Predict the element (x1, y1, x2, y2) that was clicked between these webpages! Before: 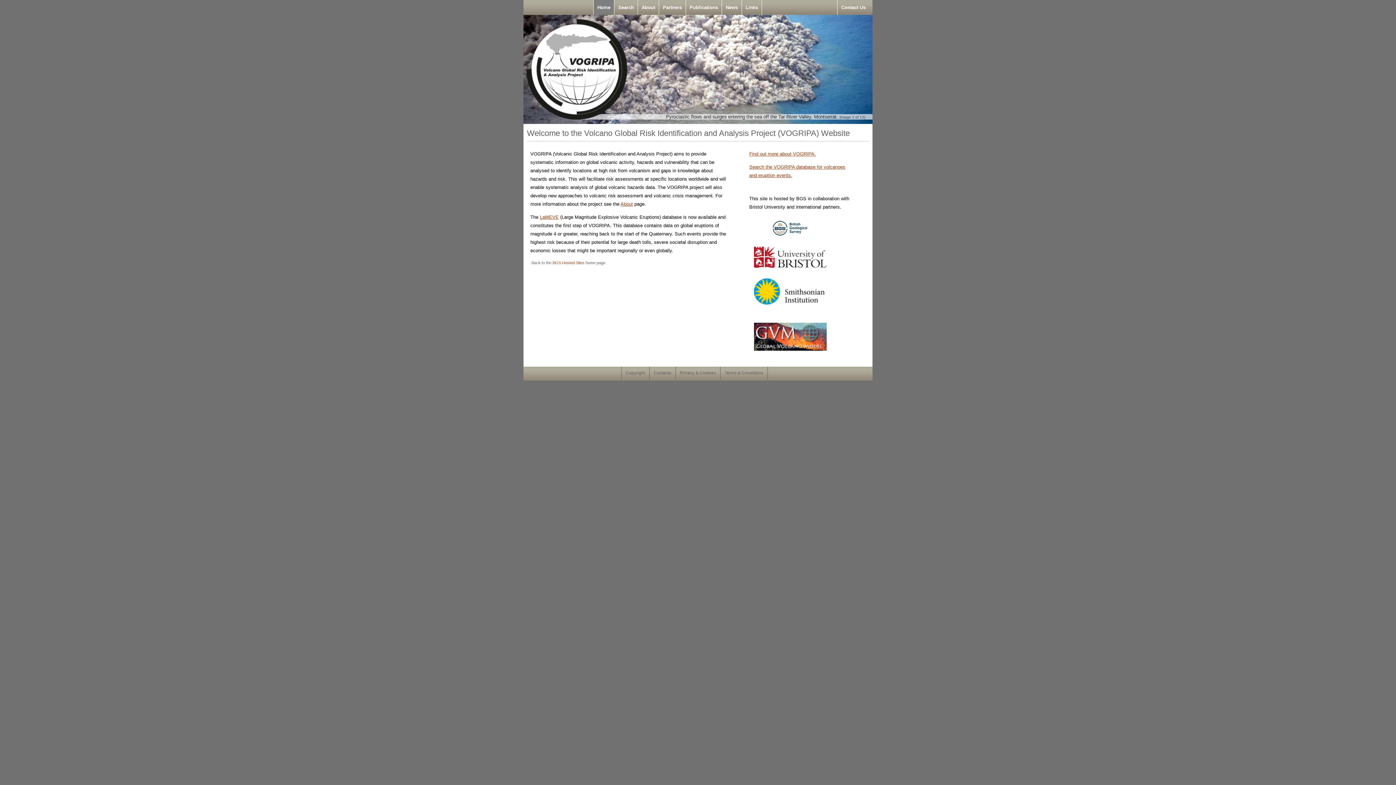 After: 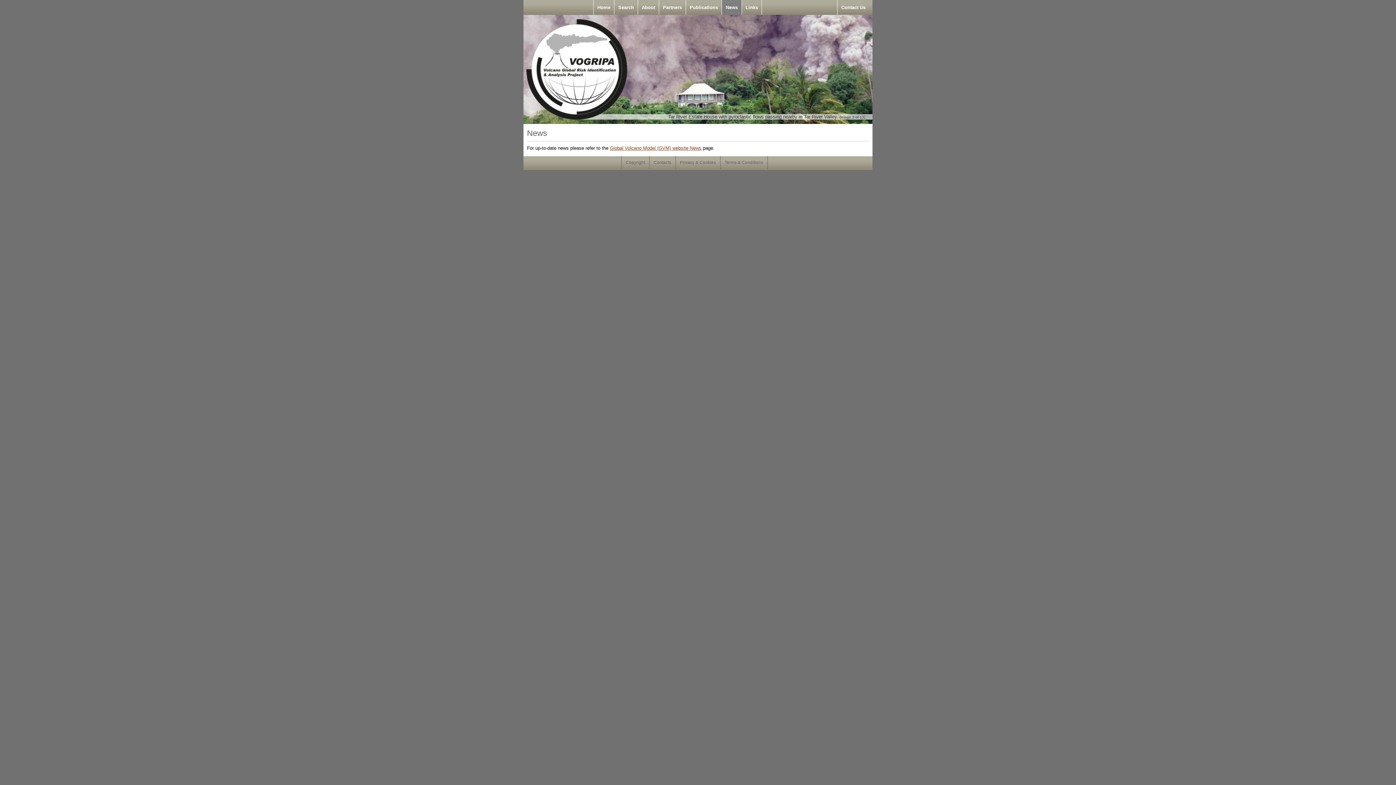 Action: bbox: (722, 0, 742, 14) label: News